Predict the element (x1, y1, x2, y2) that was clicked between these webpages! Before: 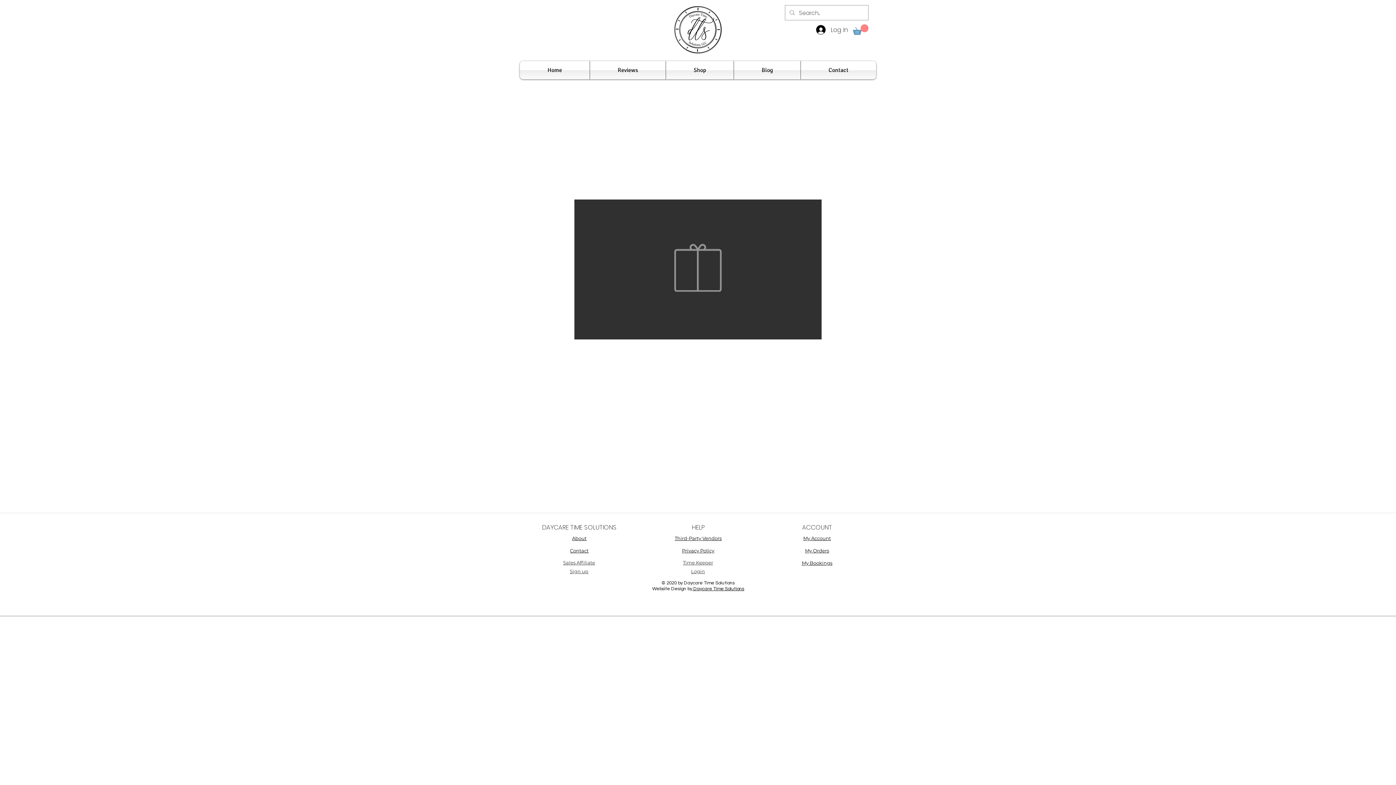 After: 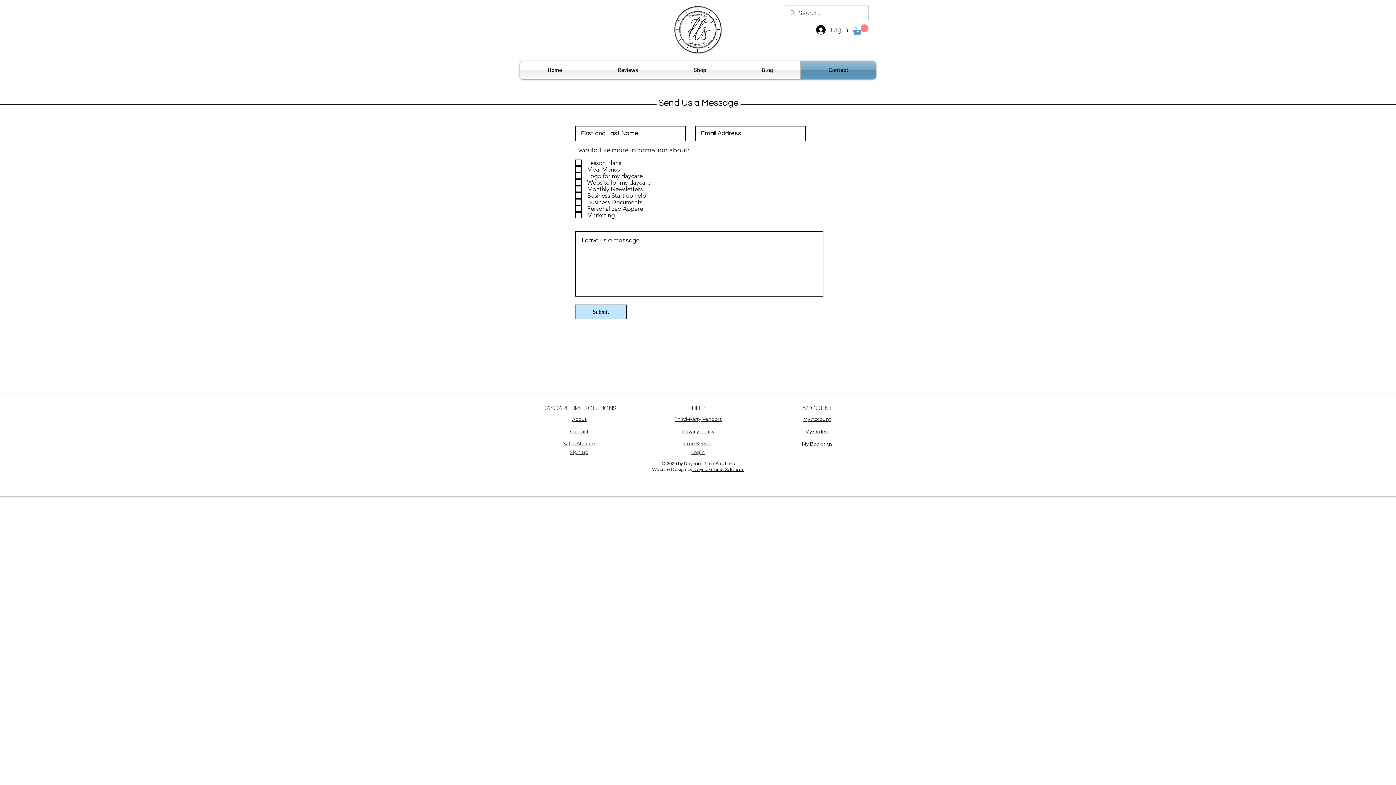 Action: bbox: (801, 61, 876, 79) label: Contact